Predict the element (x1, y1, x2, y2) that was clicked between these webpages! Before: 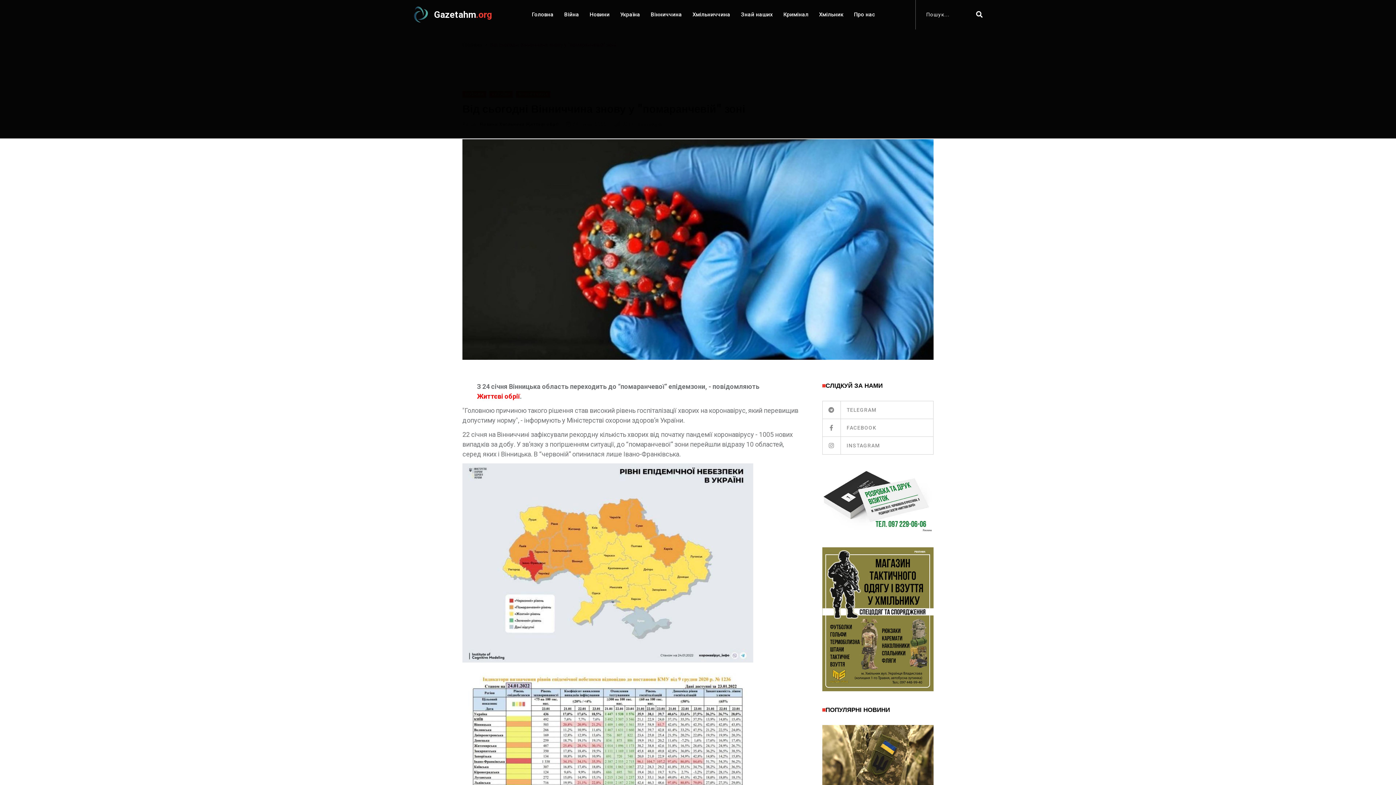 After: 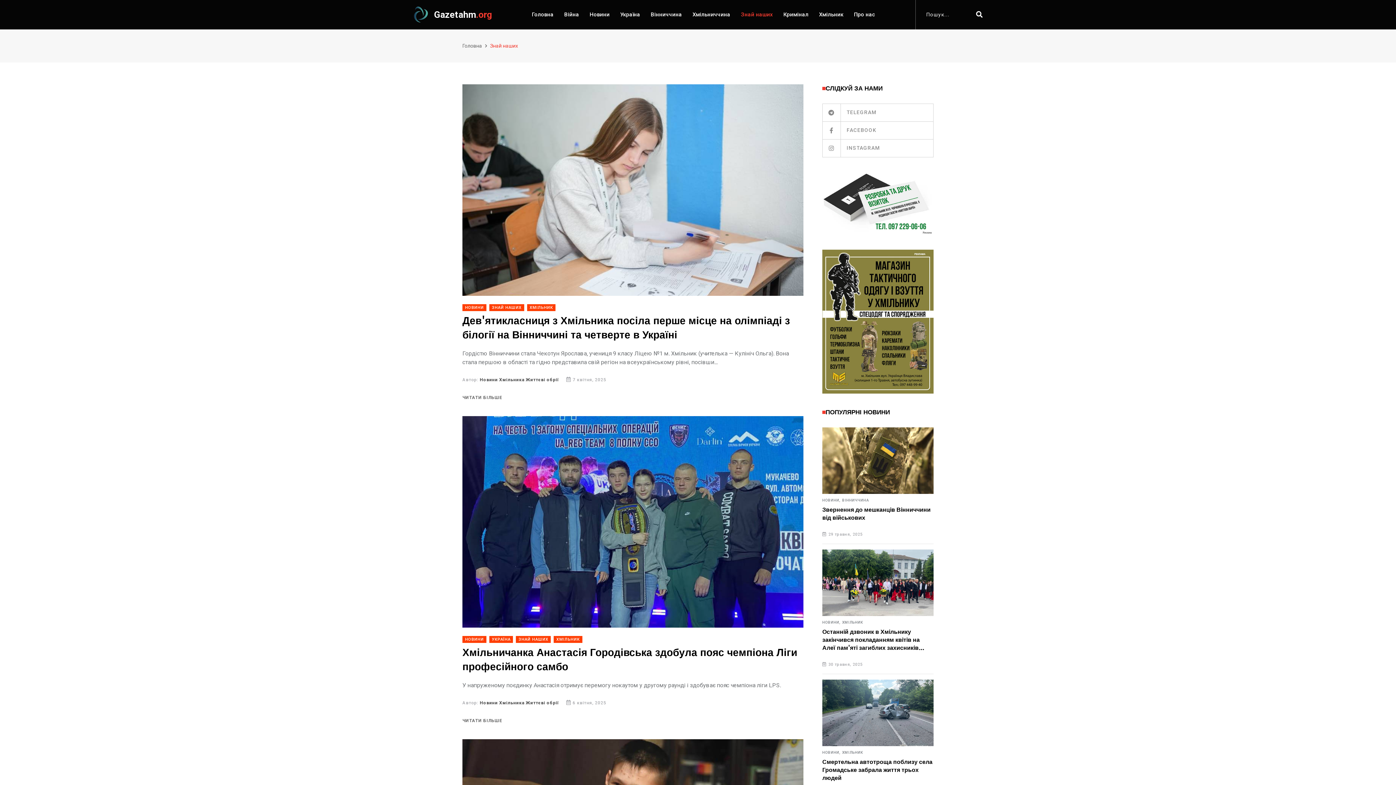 Action: label: Знай наших bbox: (738, 0, 775, 29)